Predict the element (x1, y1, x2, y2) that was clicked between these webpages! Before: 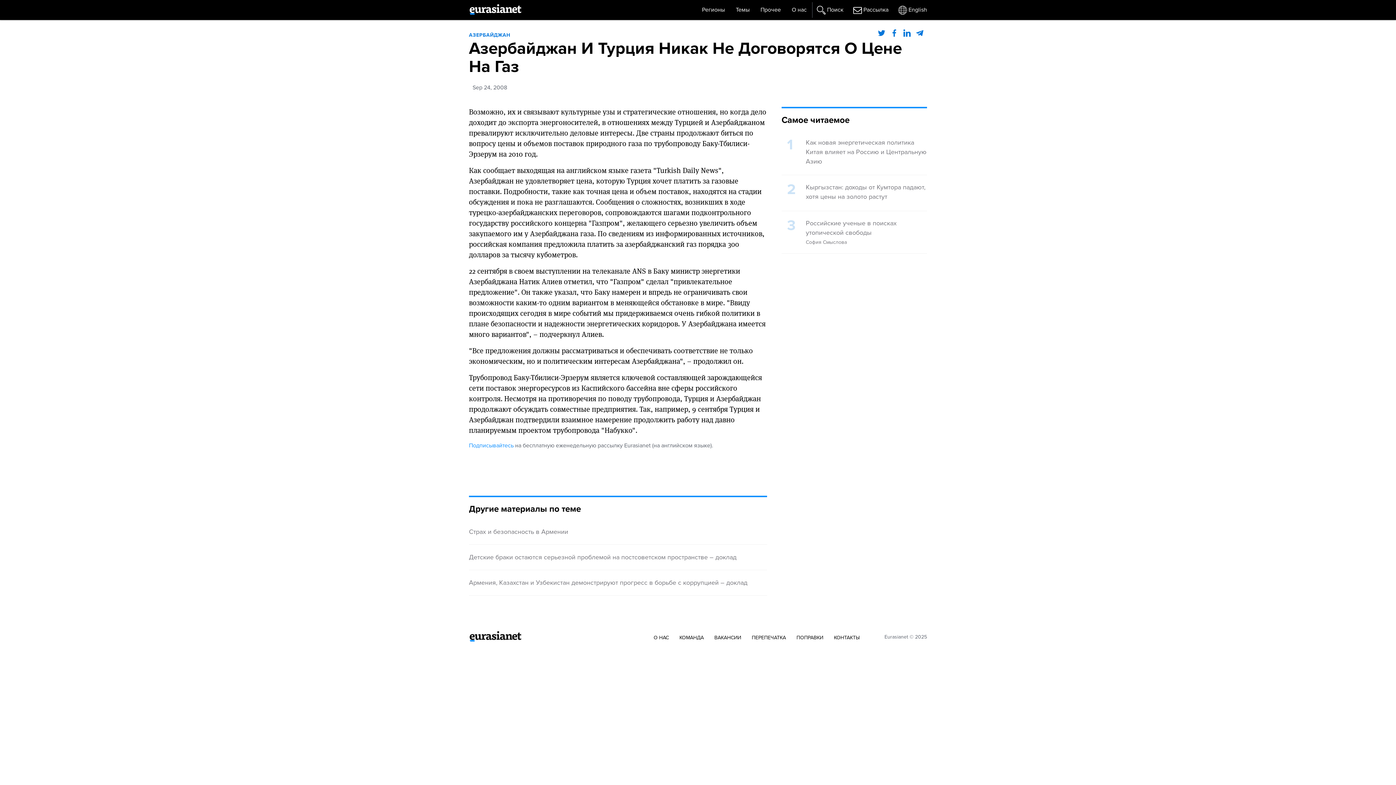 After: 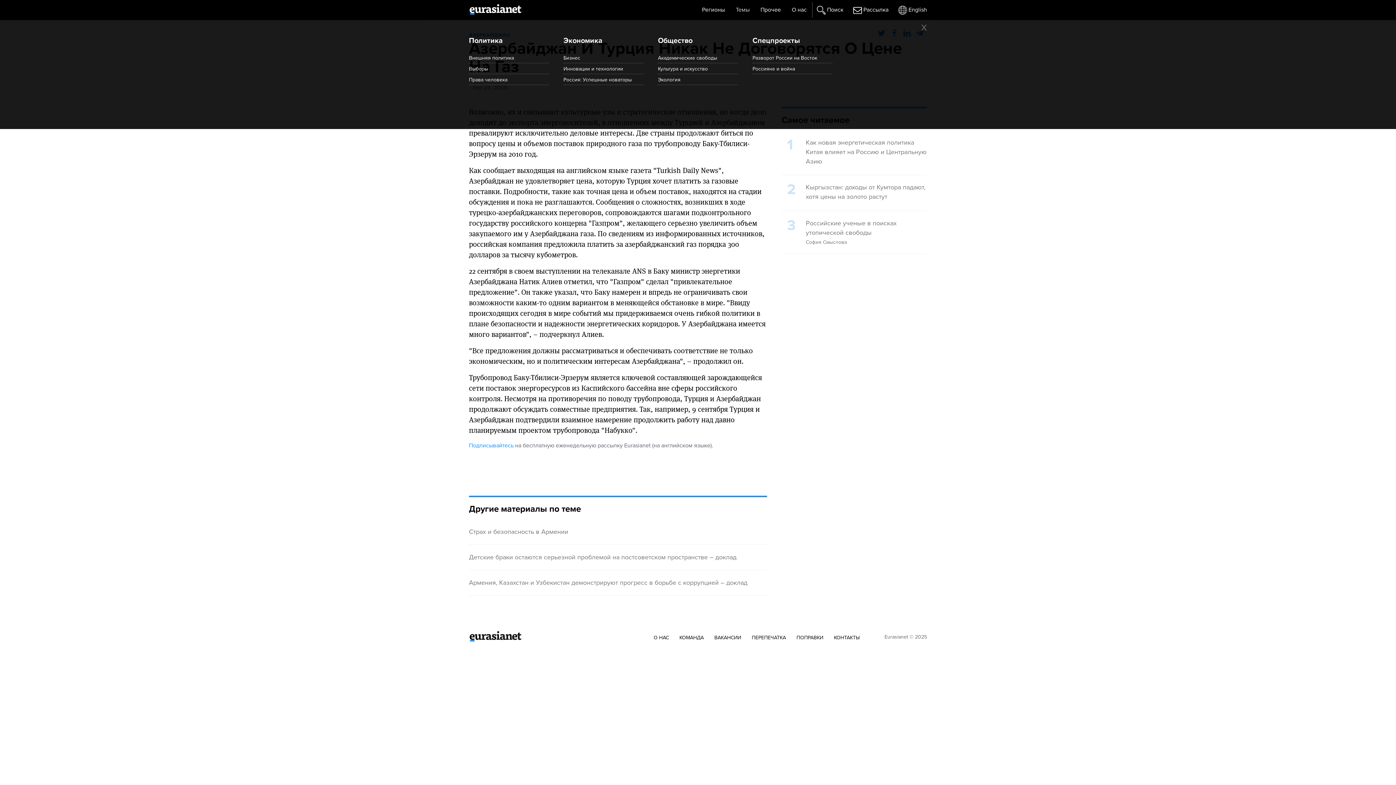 Action: label: Темы bbox: (730, 2, 755, 17)